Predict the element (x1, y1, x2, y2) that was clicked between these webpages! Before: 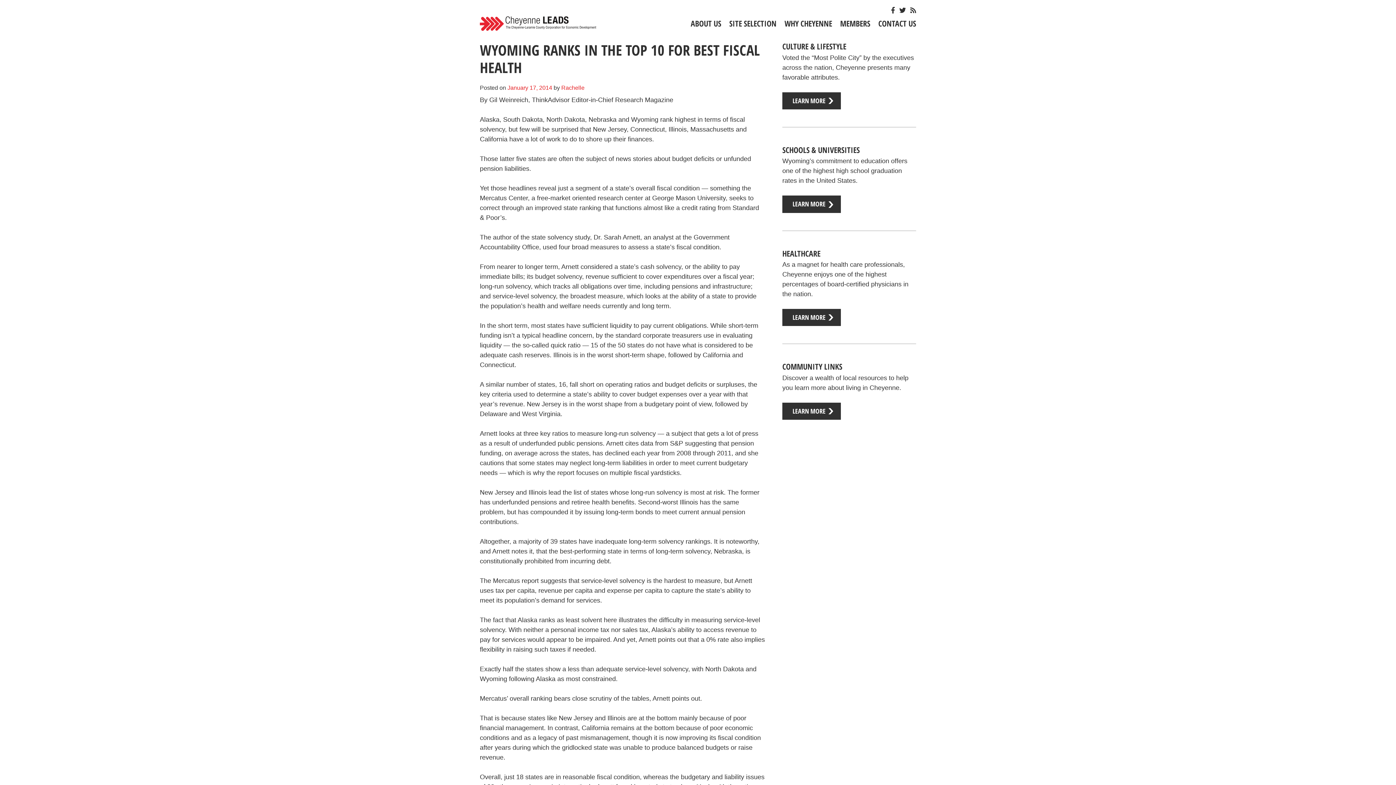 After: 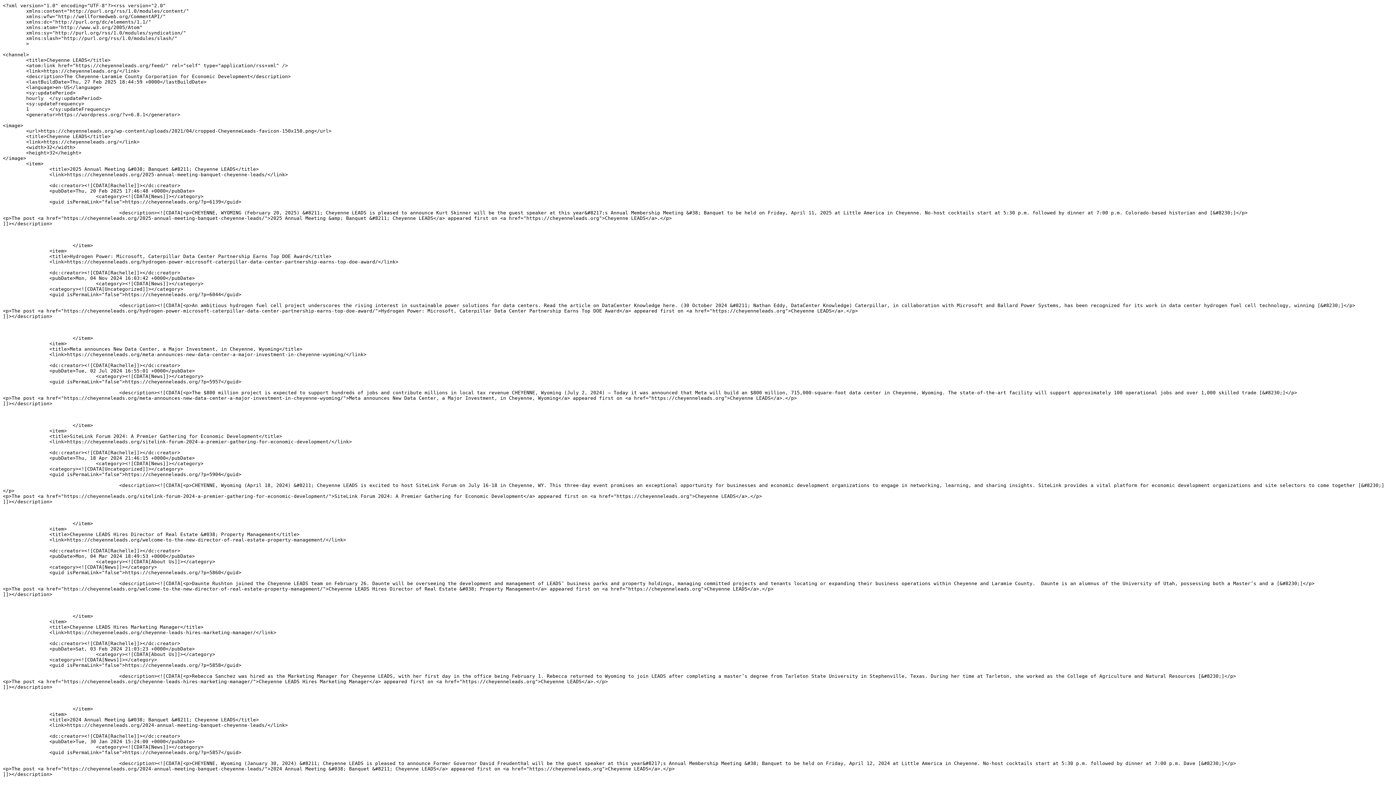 Action: bbox: (910, 6, 916, 14)